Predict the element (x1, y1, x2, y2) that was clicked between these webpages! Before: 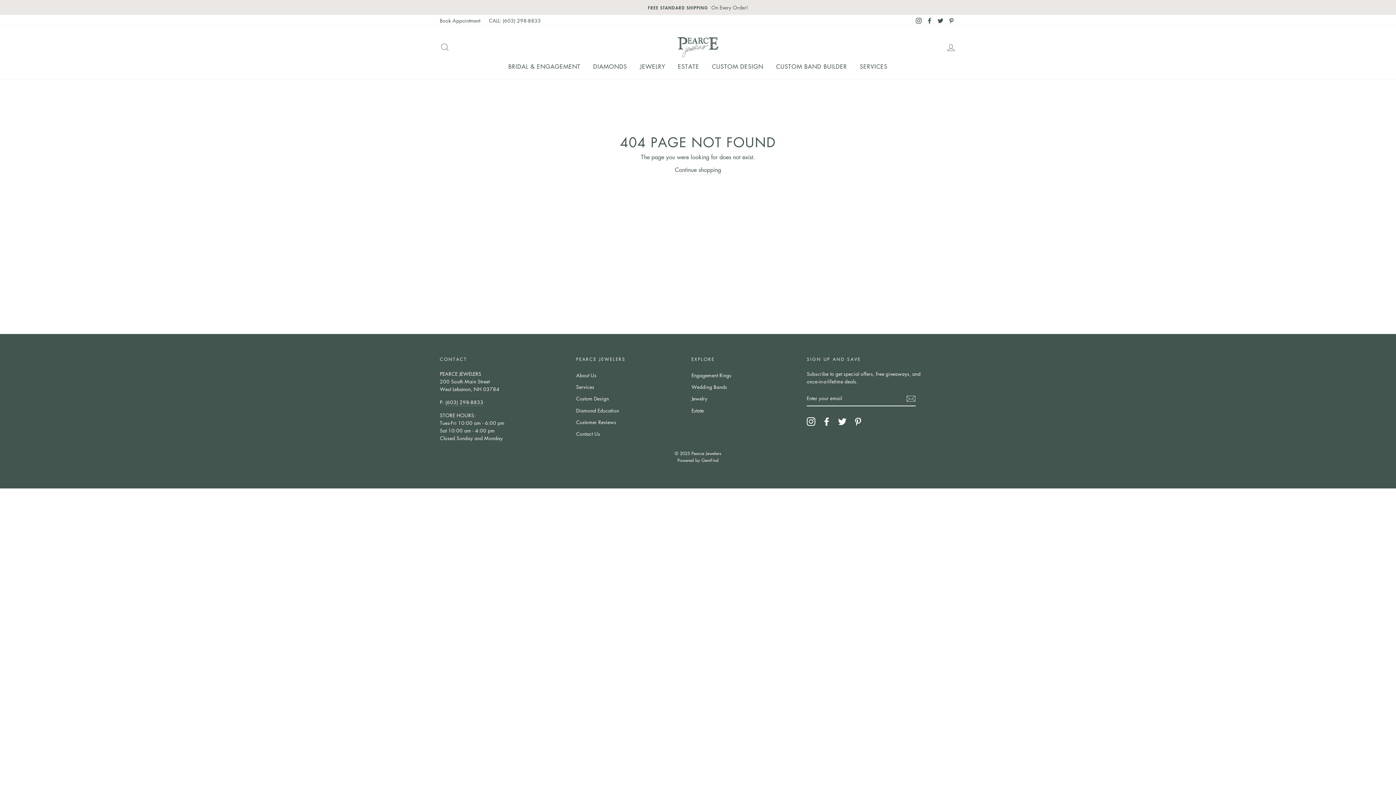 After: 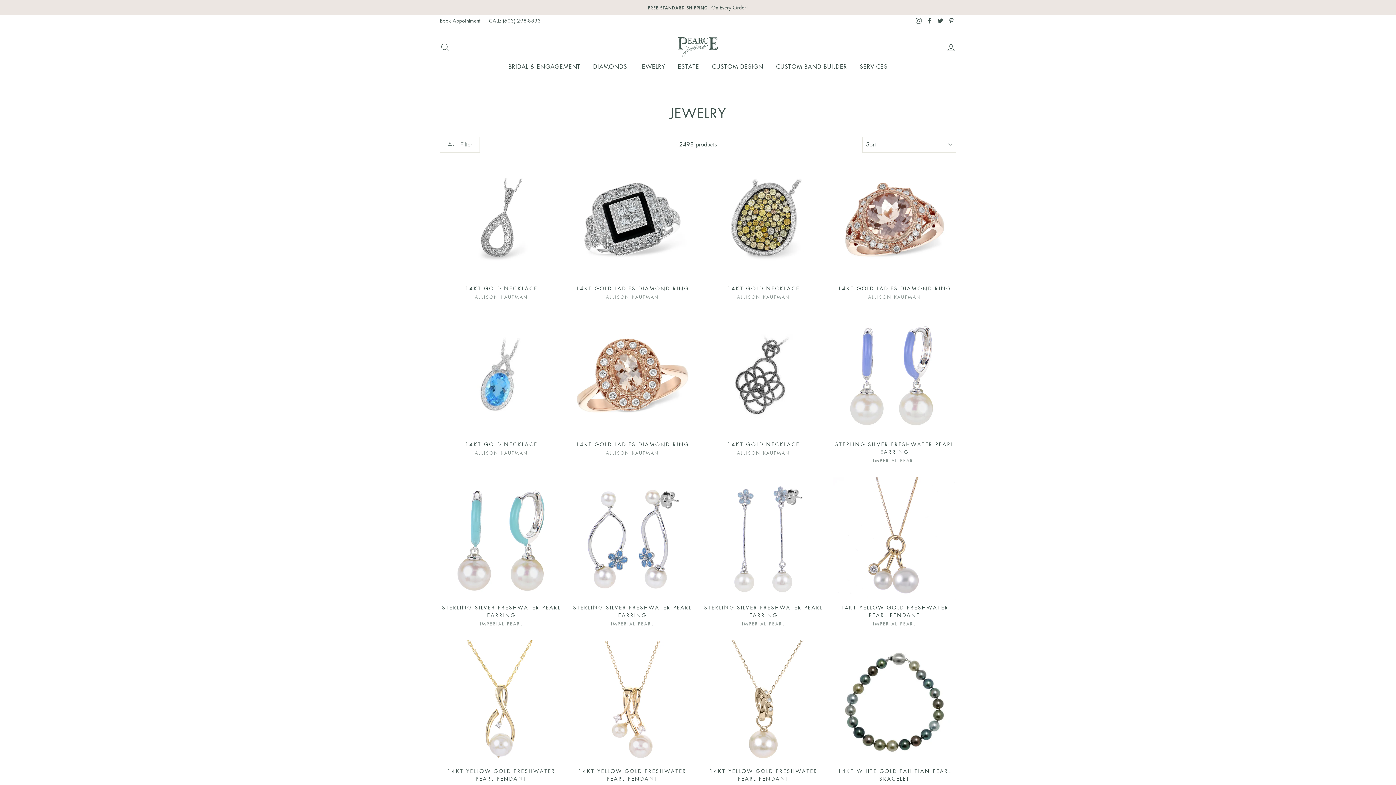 Action: bbox: (634, 60, 670, 72) label: JEWELRY